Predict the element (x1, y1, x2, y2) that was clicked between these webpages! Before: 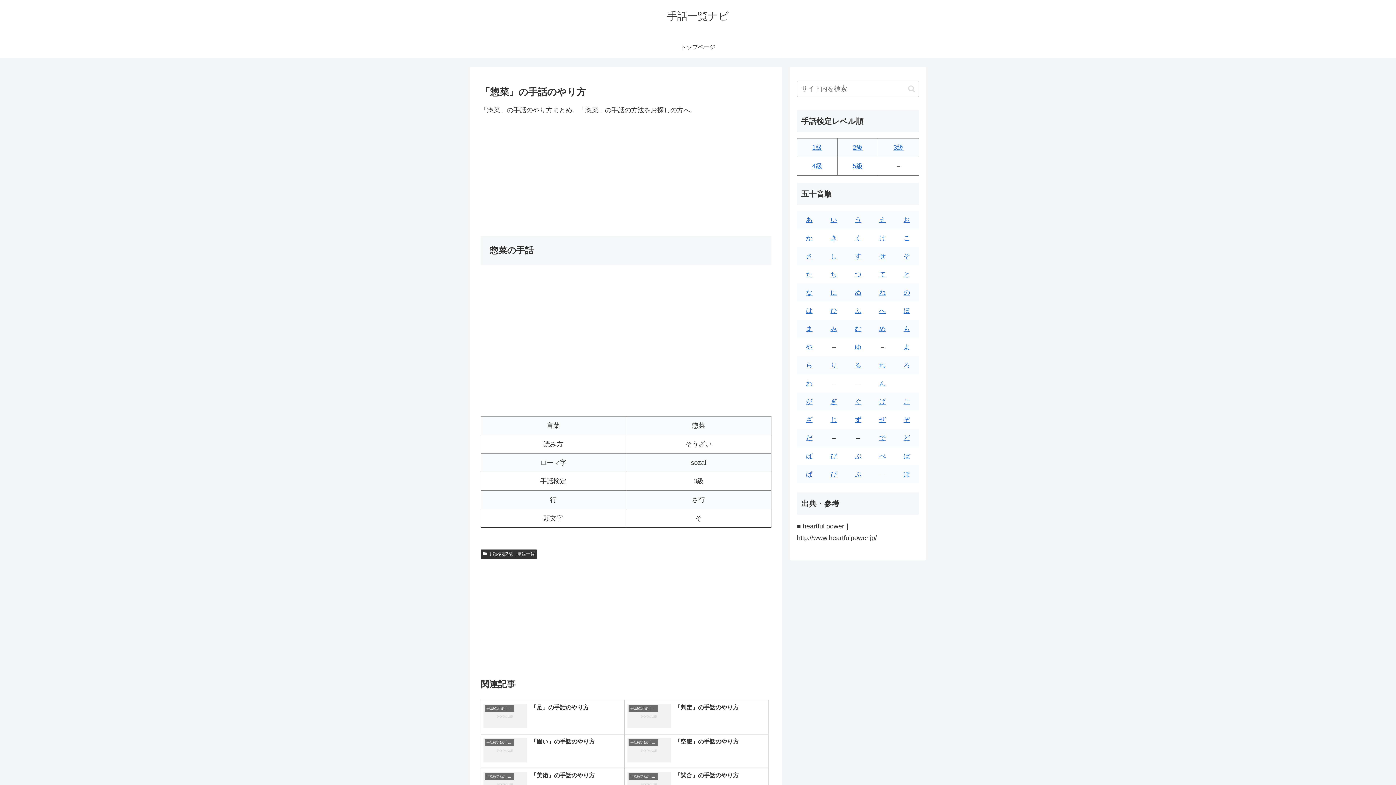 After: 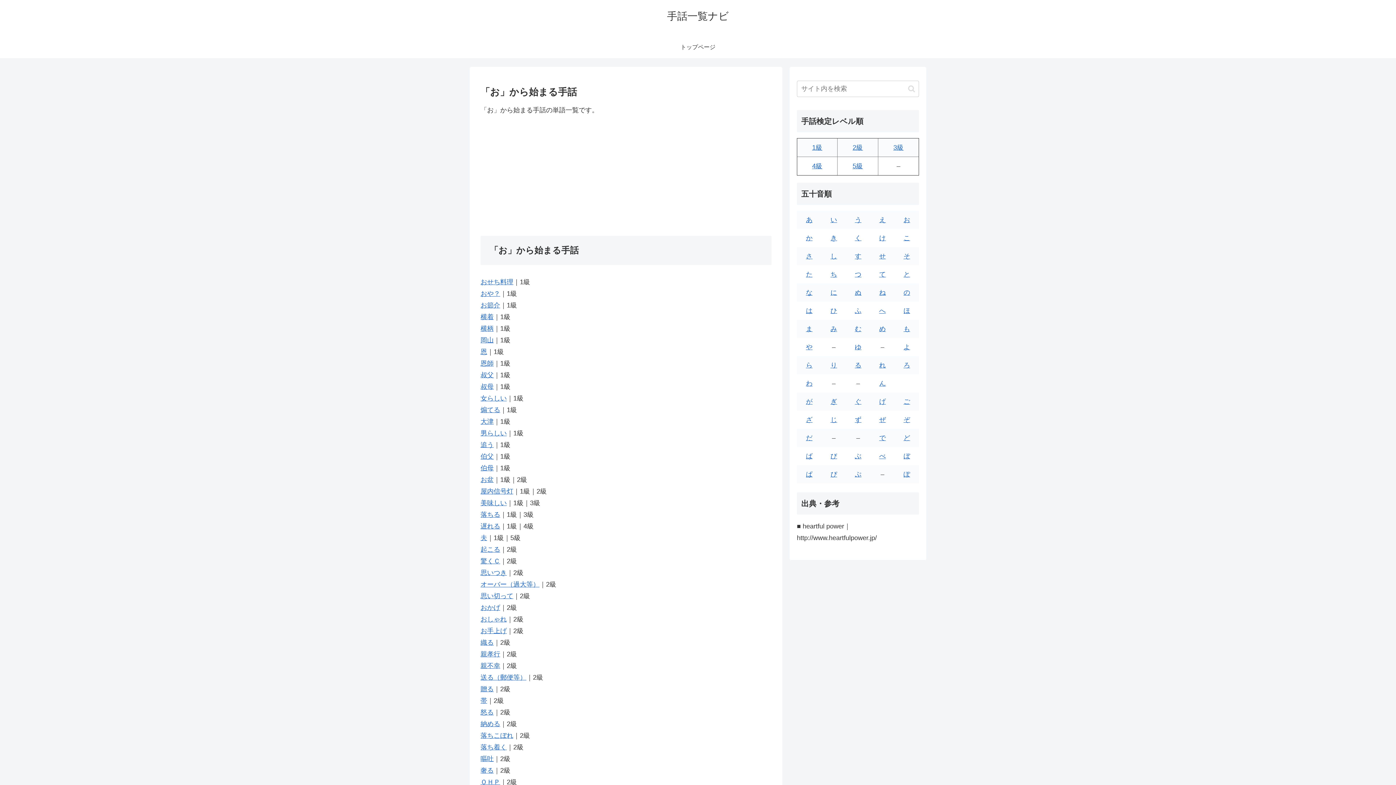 Action: label: お bbox: (903, 216, 910, 223)